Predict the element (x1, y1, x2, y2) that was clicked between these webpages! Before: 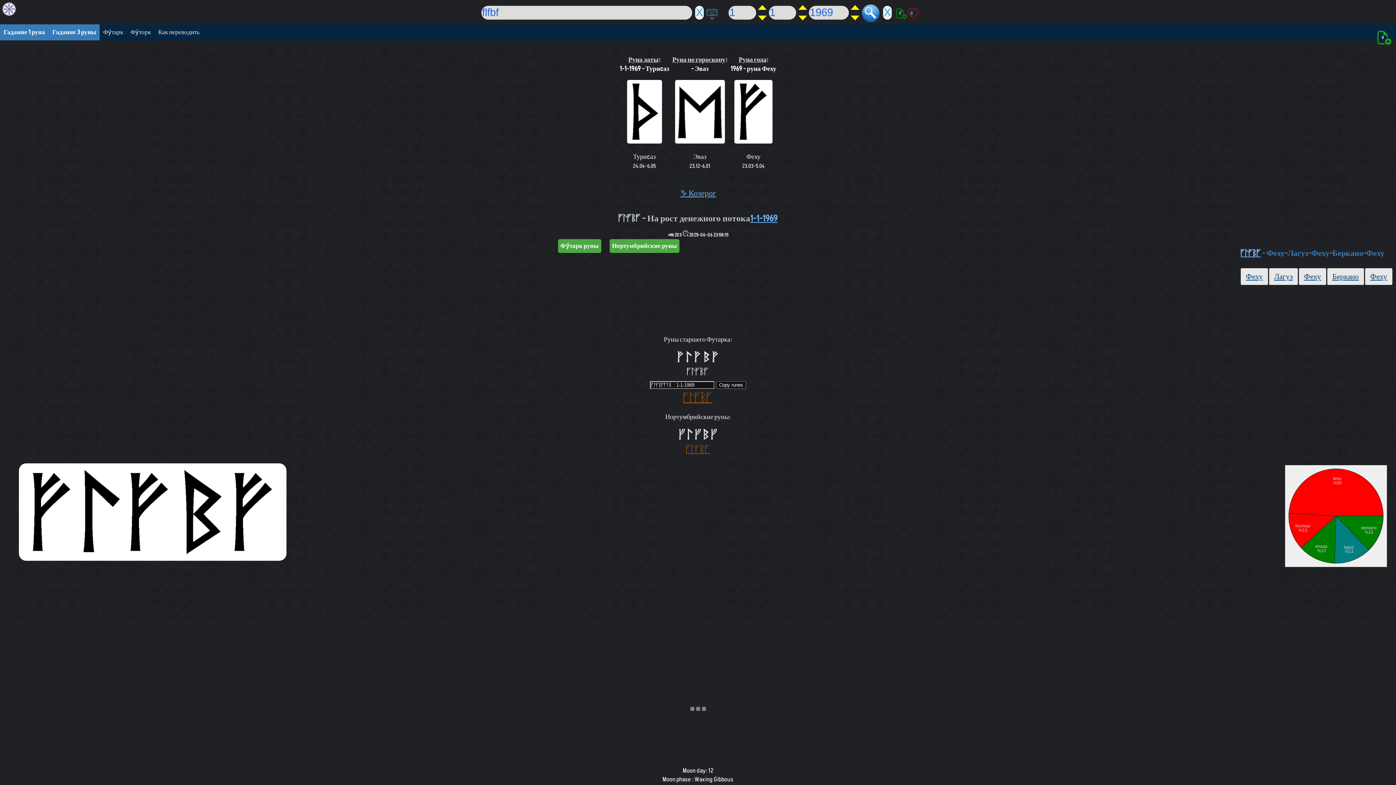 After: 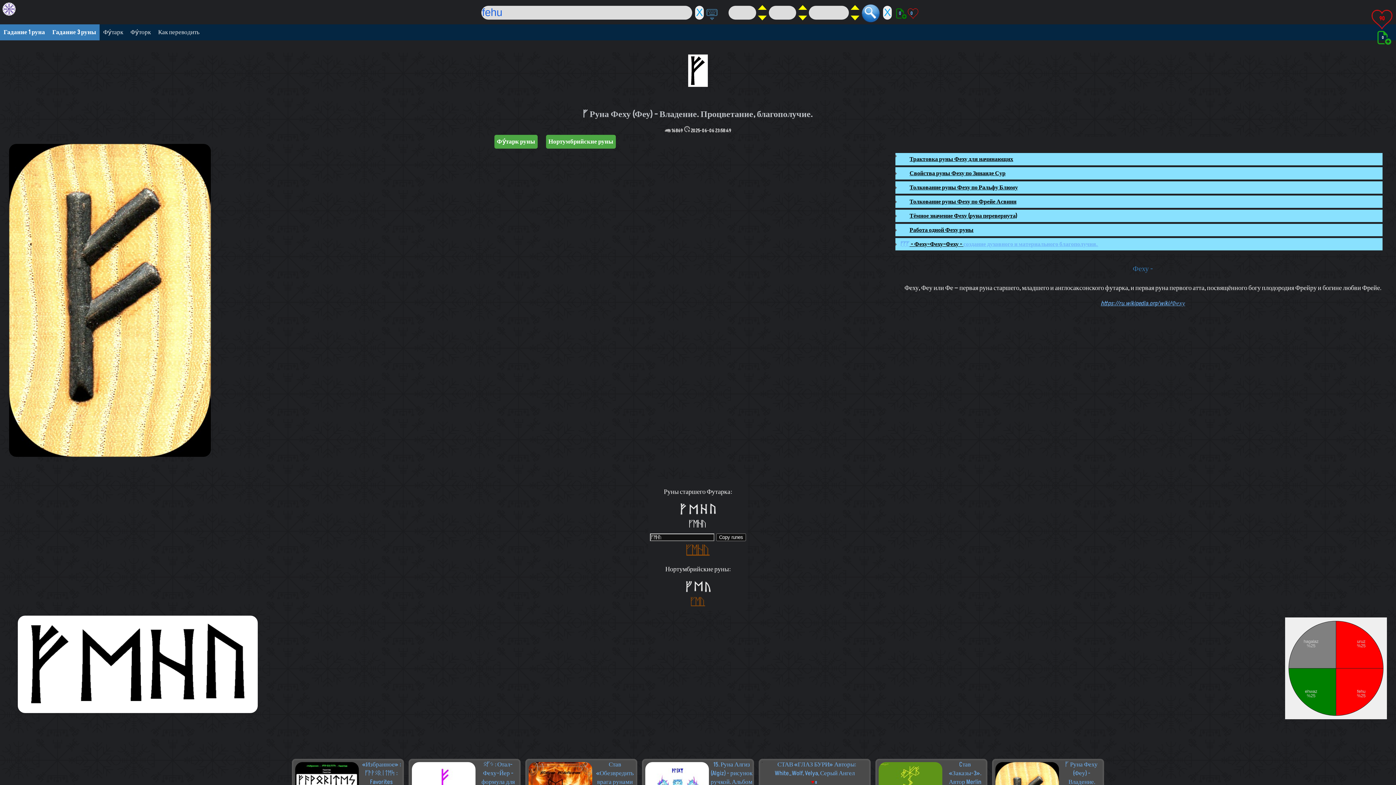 Action: bbox: (712, 354, 719, 366)